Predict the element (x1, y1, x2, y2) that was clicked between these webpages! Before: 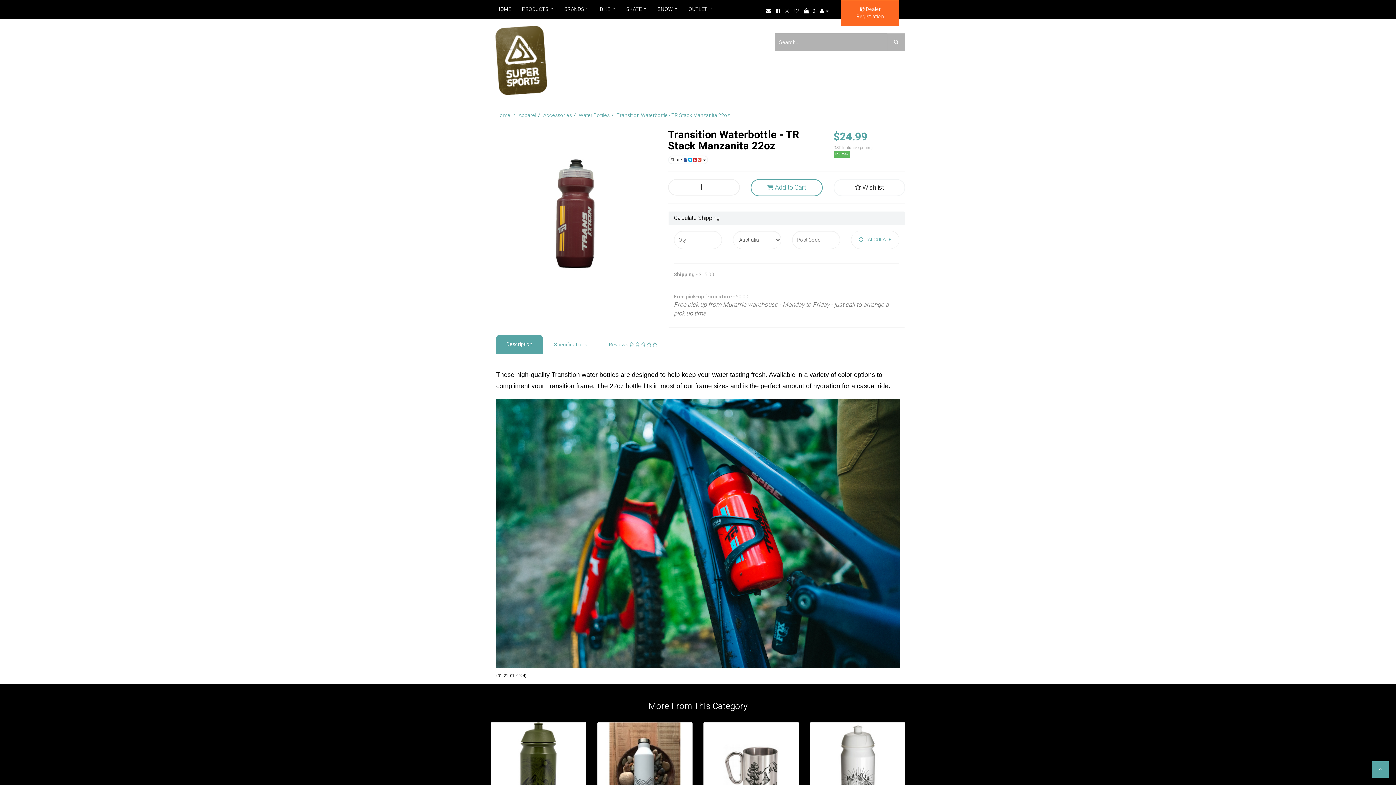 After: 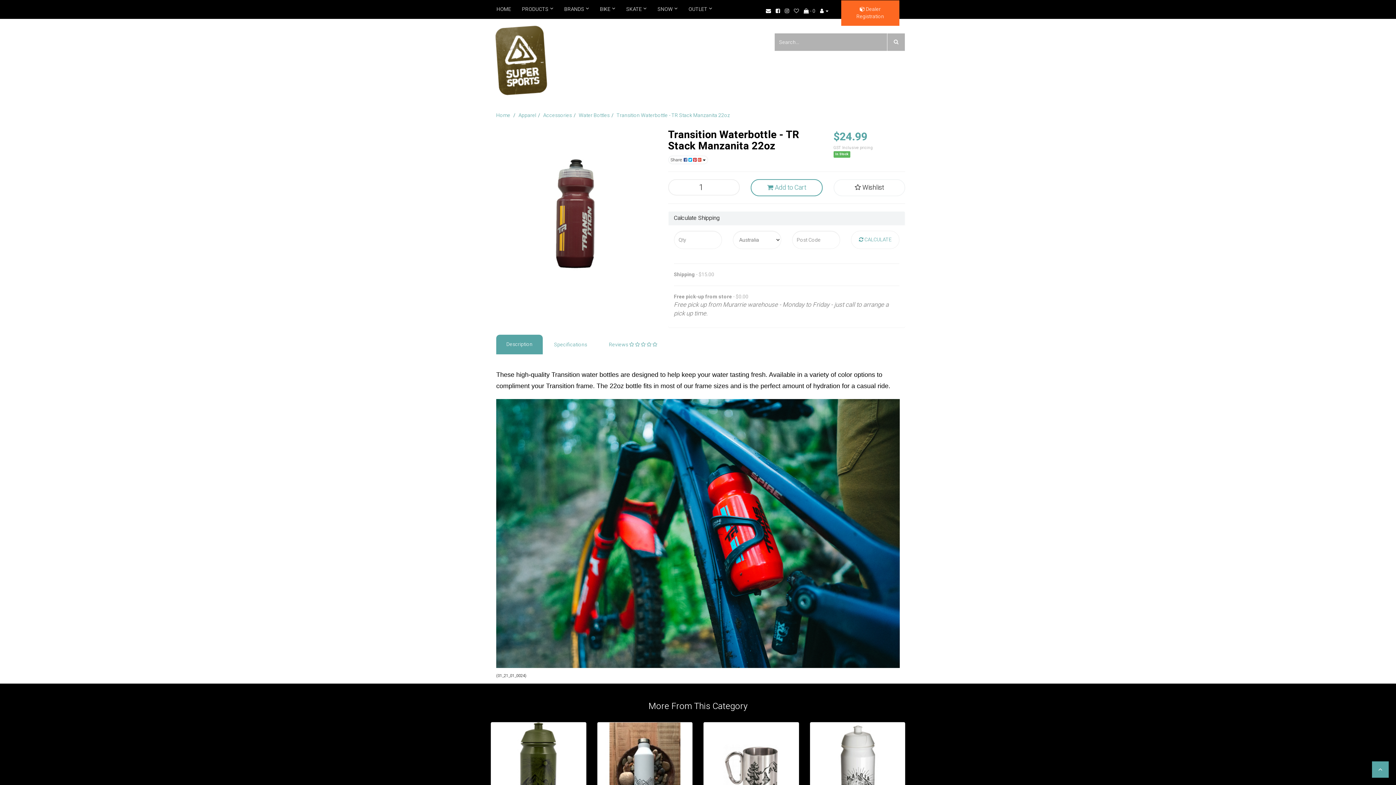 Action: label: SNOW bbox: (652, 0, 683, 18)